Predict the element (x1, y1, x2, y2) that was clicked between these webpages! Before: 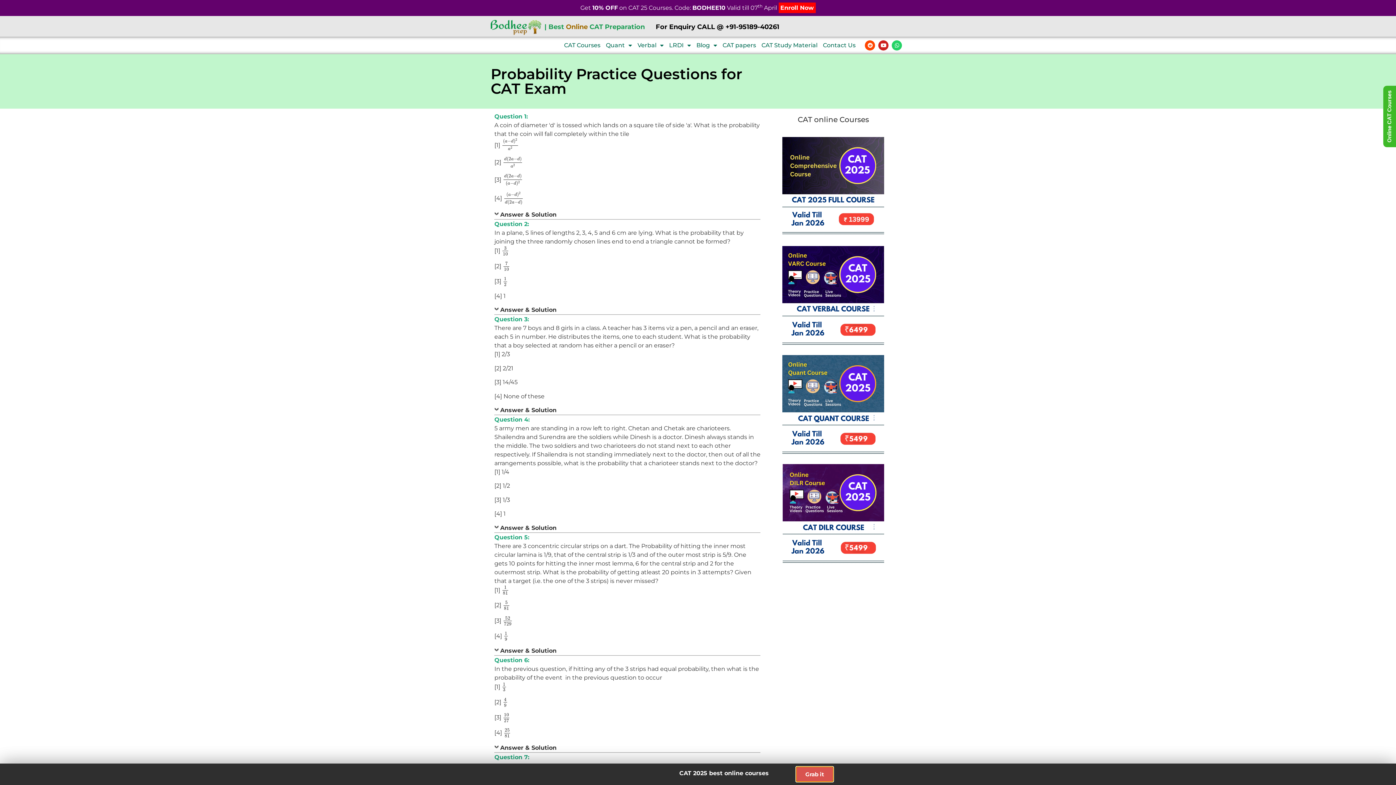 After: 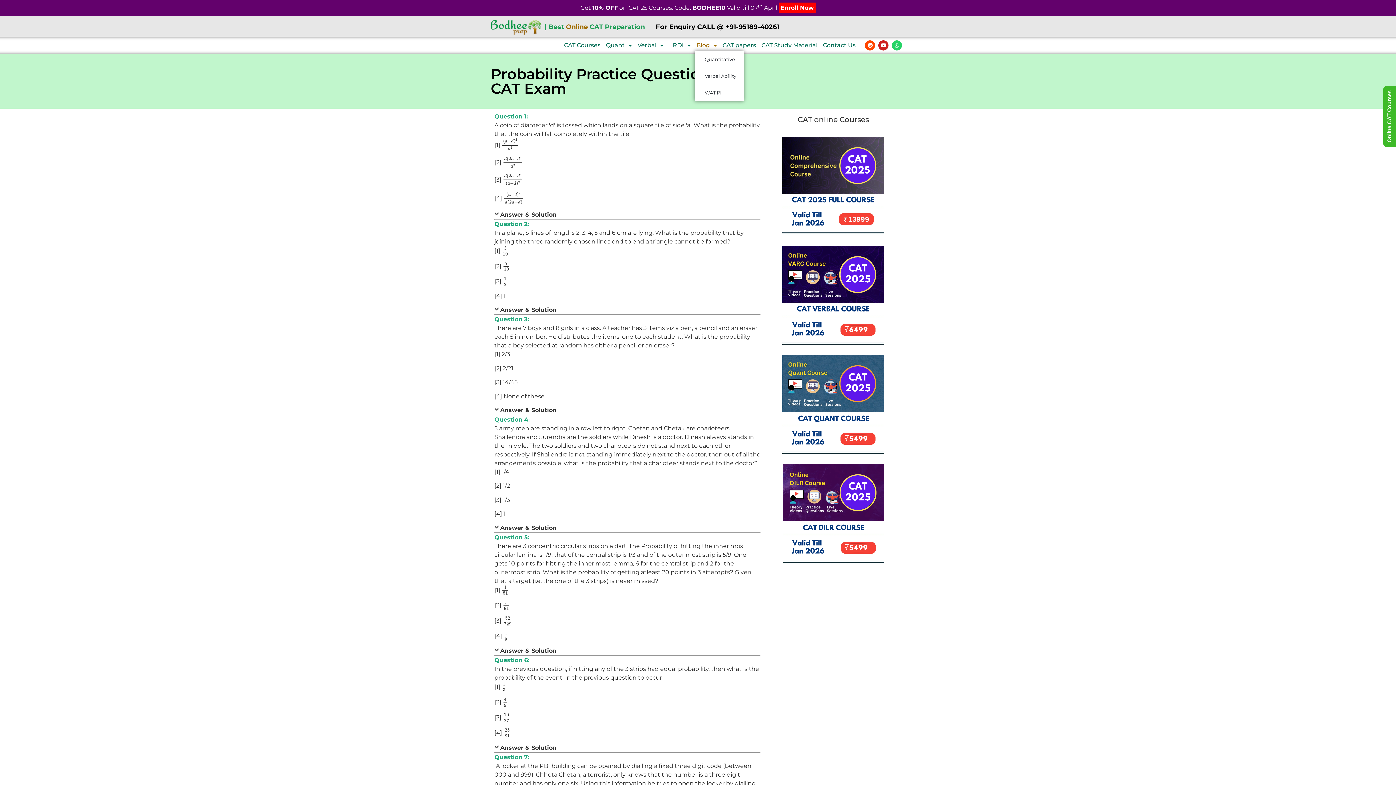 Action: bbox: (694, 39, 719, 50) label: Blog